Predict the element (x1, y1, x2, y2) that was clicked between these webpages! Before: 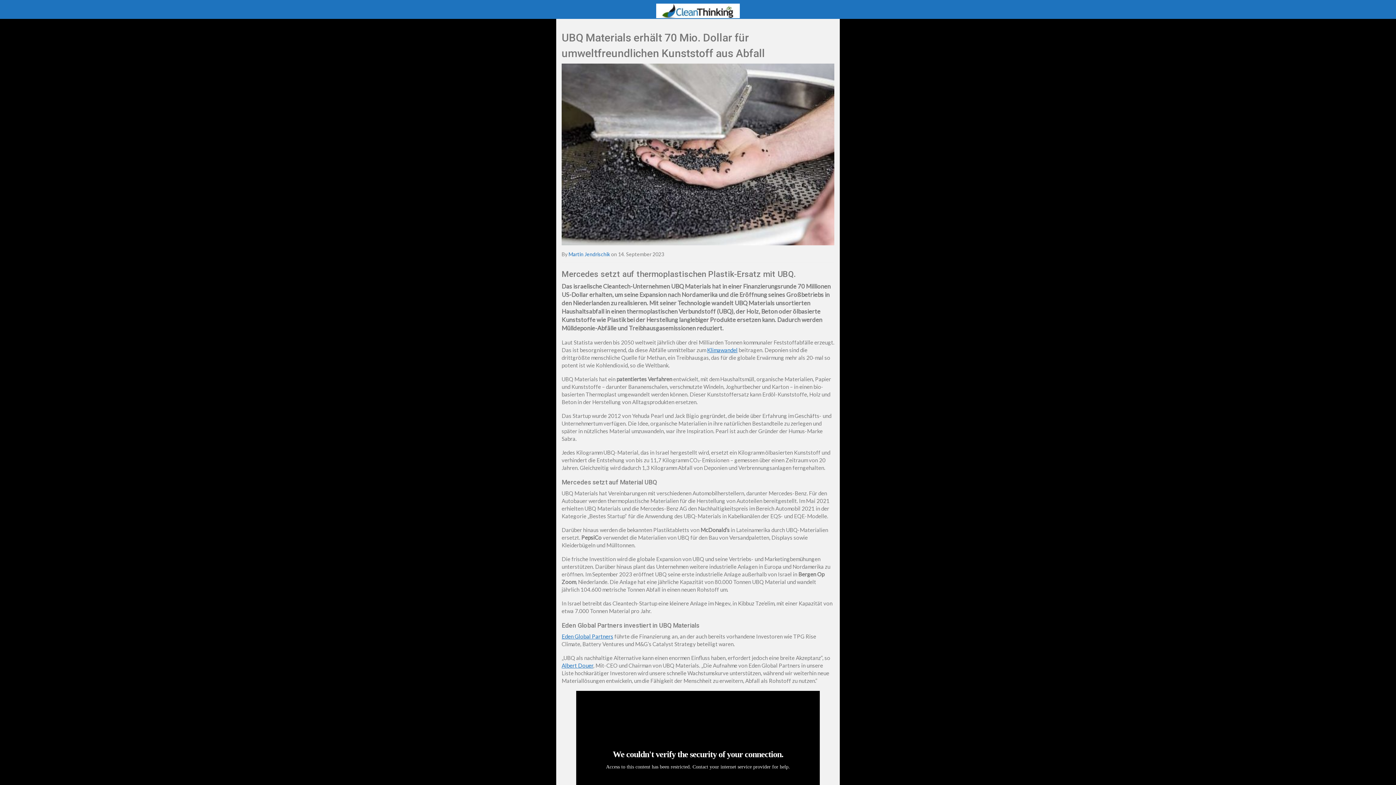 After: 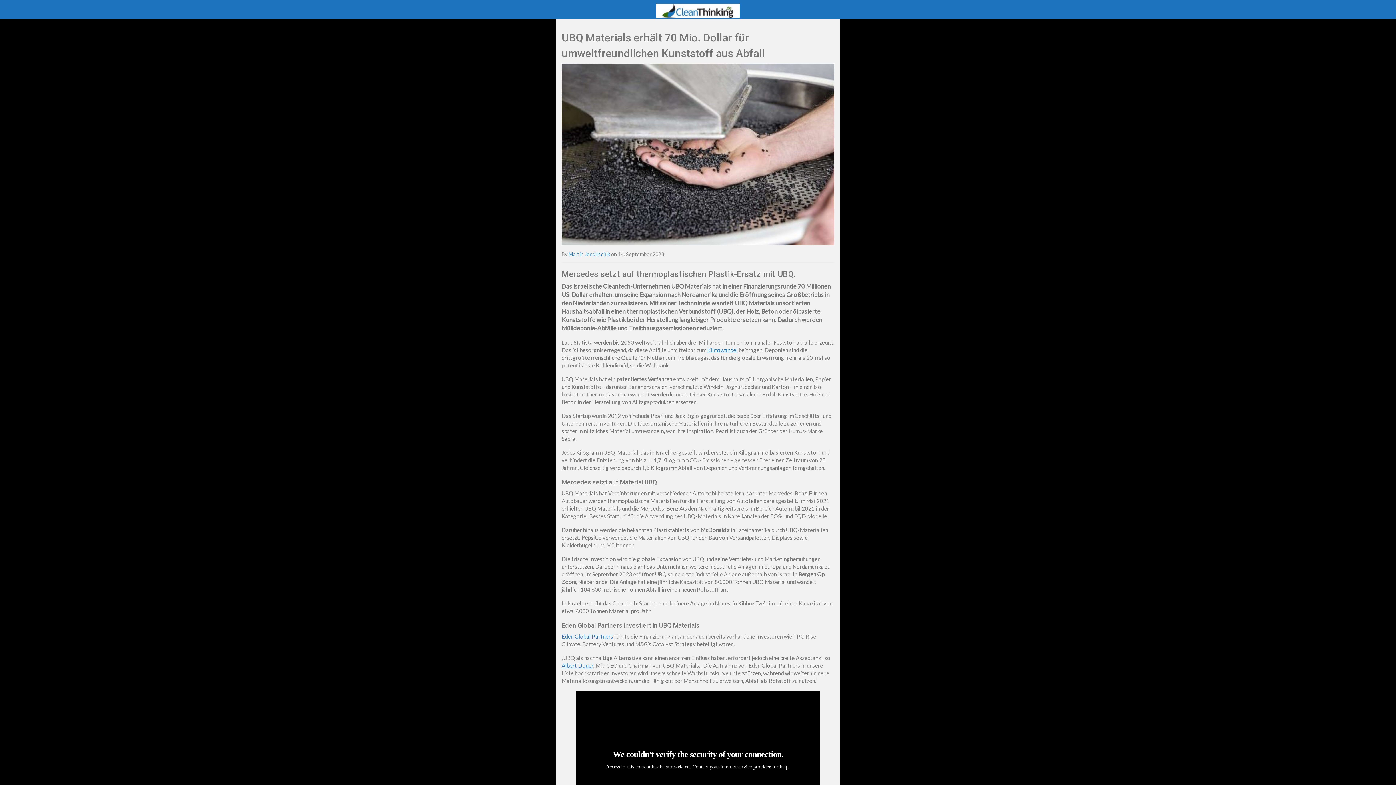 Action: label: Albert Douer bbox: (561, 662, 593, 669)